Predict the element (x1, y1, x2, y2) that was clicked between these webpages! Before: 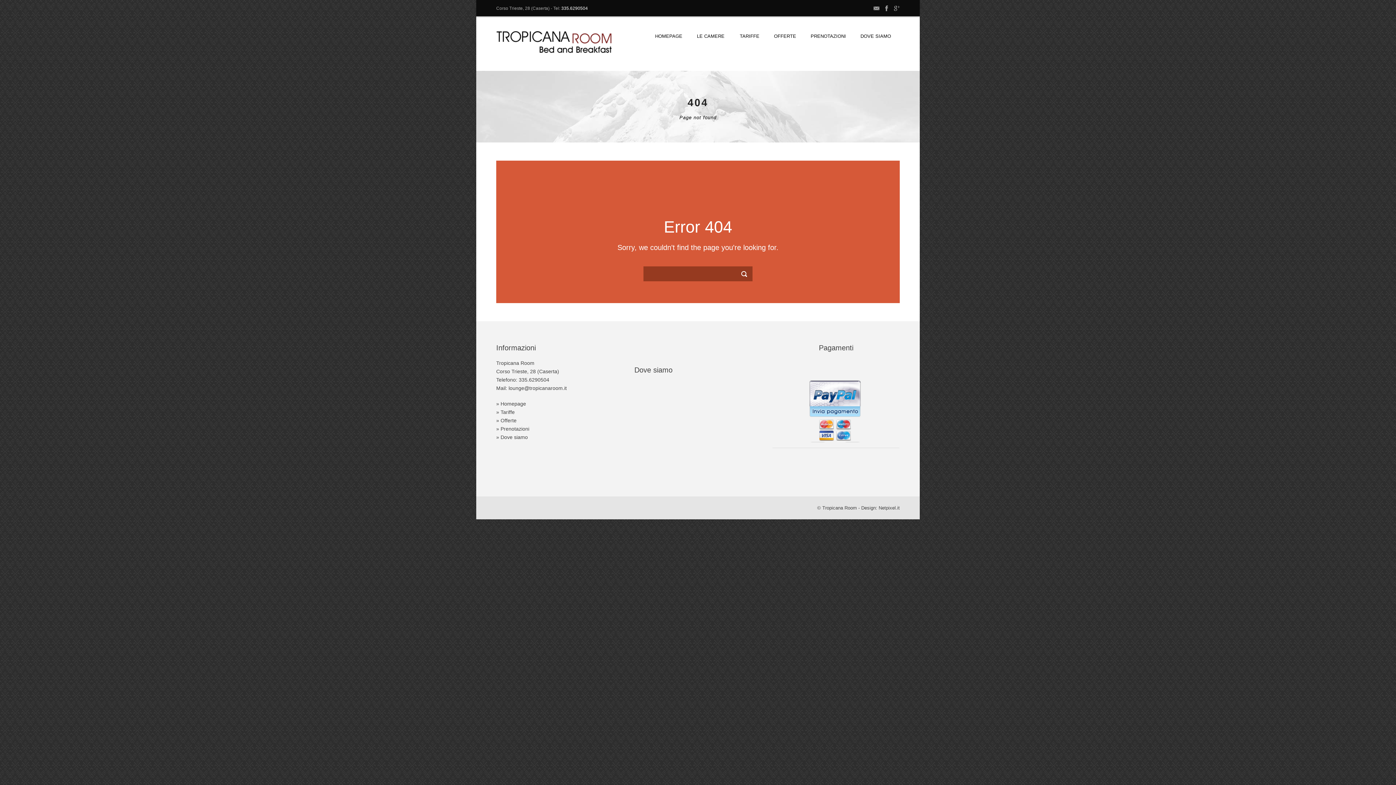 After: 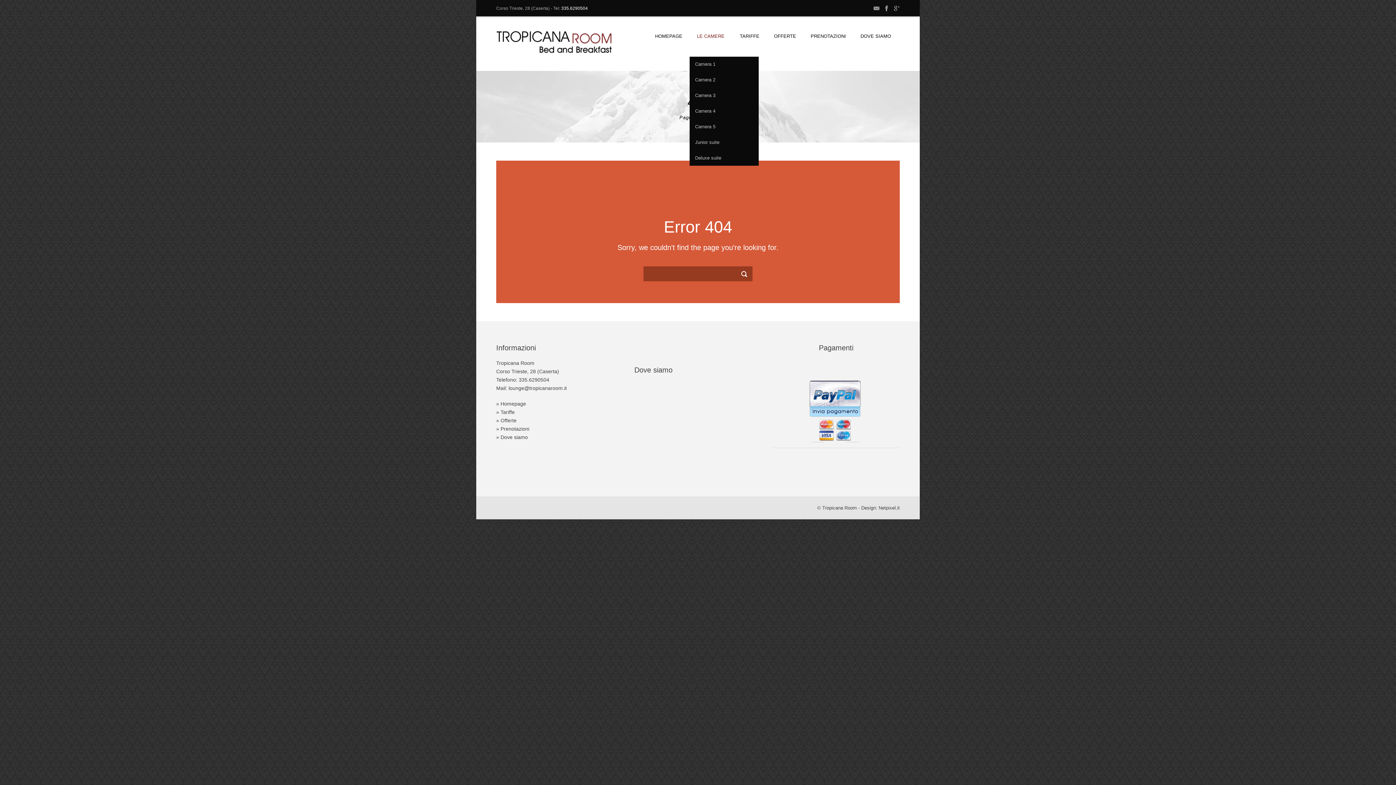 Action: bbox: (689, 32, 732, 56) label: LE CAMERE